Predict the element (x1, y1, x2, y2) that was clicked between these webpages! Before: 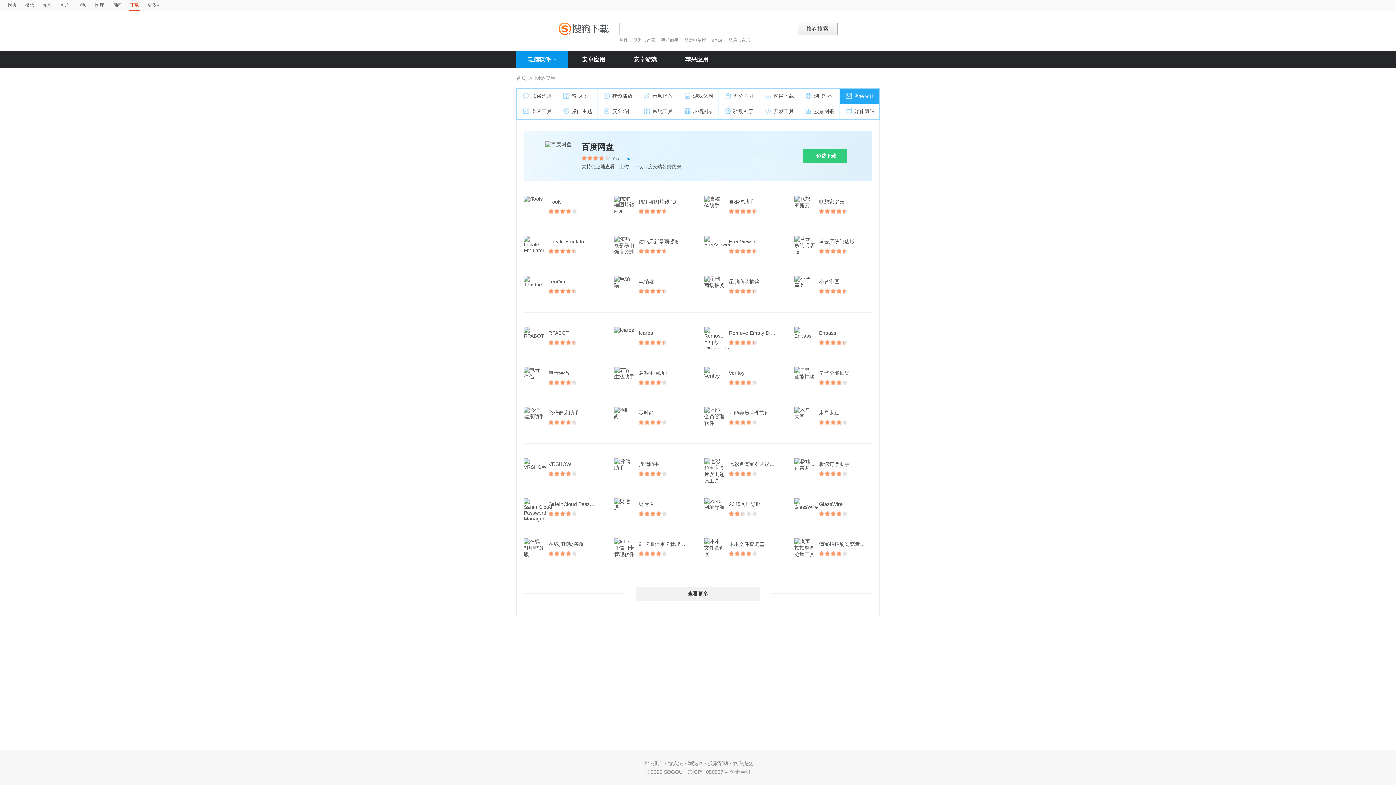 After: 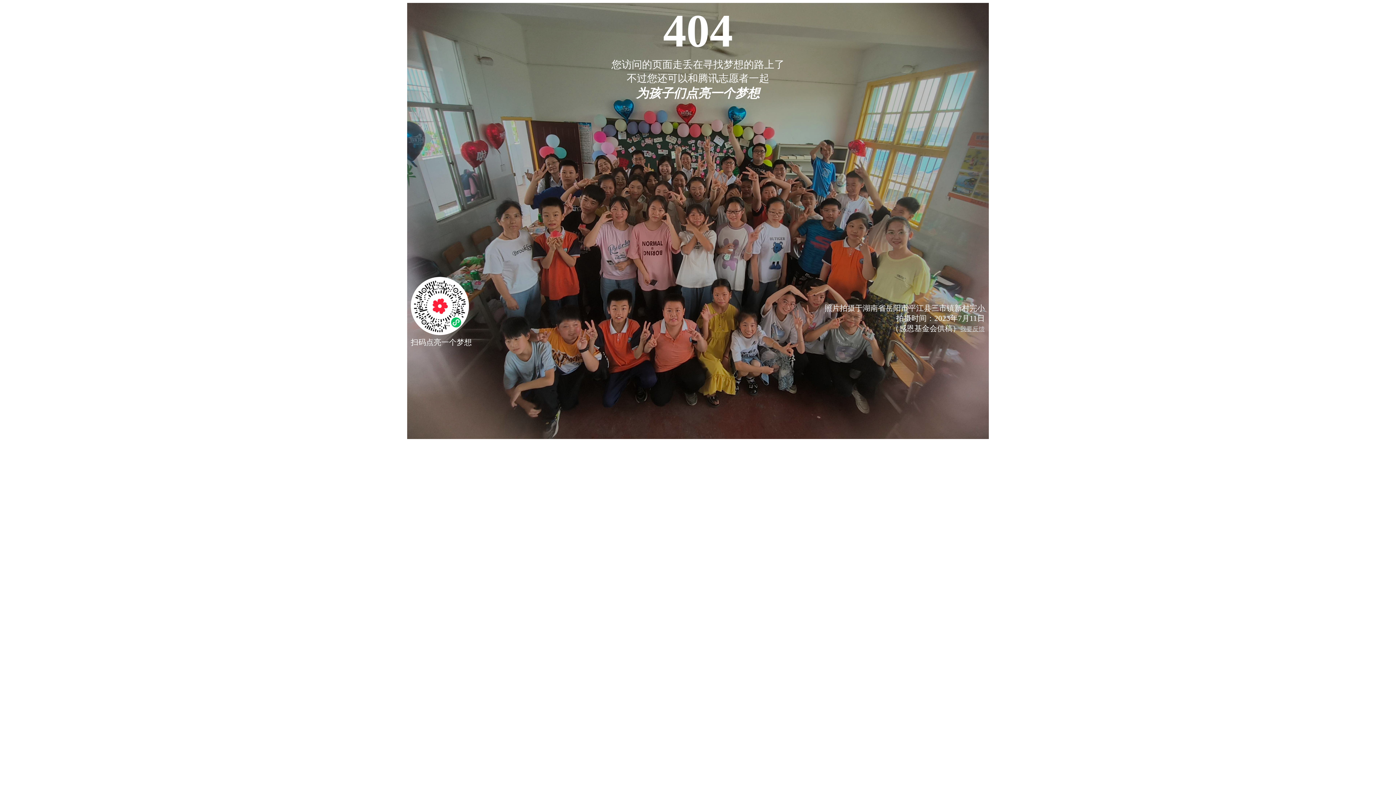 Action: label: 免费下载 bbox: (803, 148, 847, 163)